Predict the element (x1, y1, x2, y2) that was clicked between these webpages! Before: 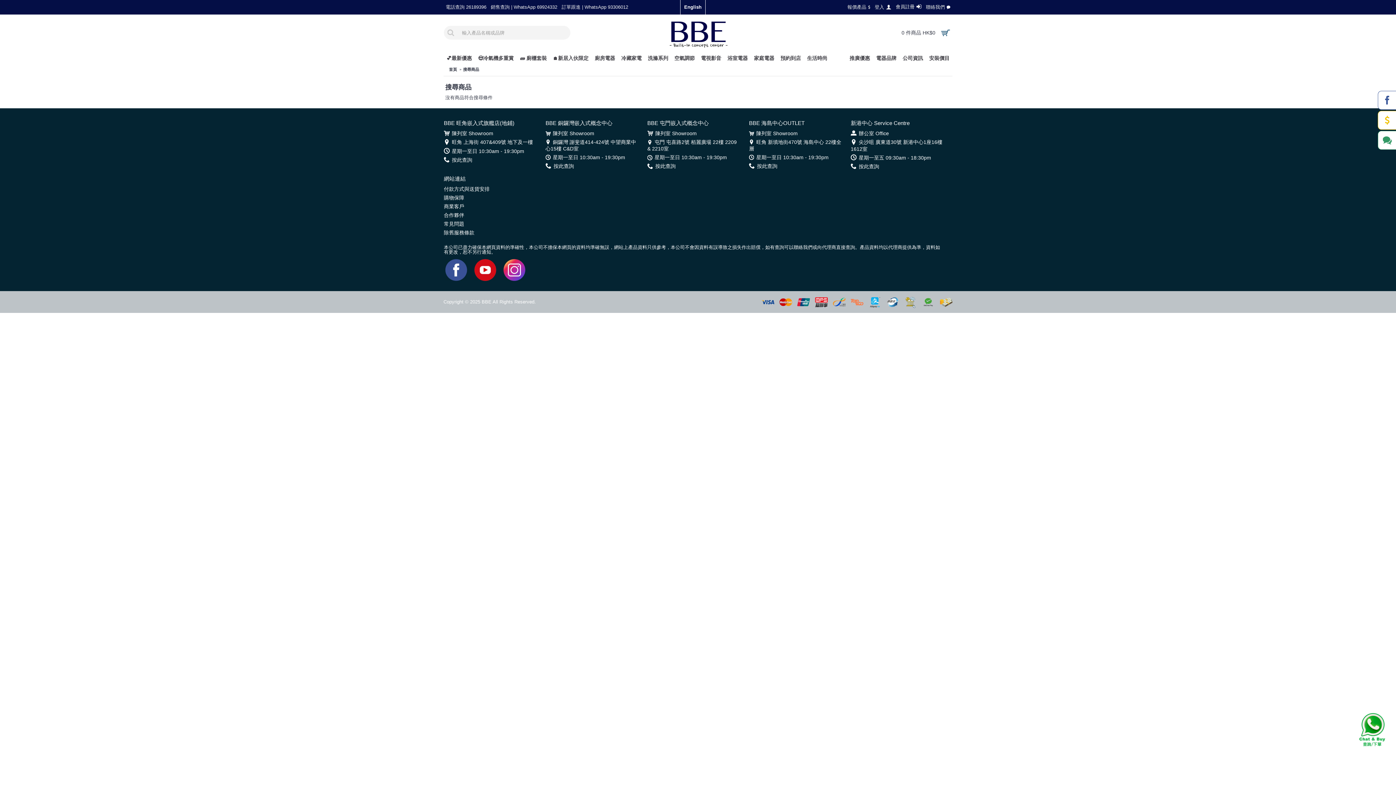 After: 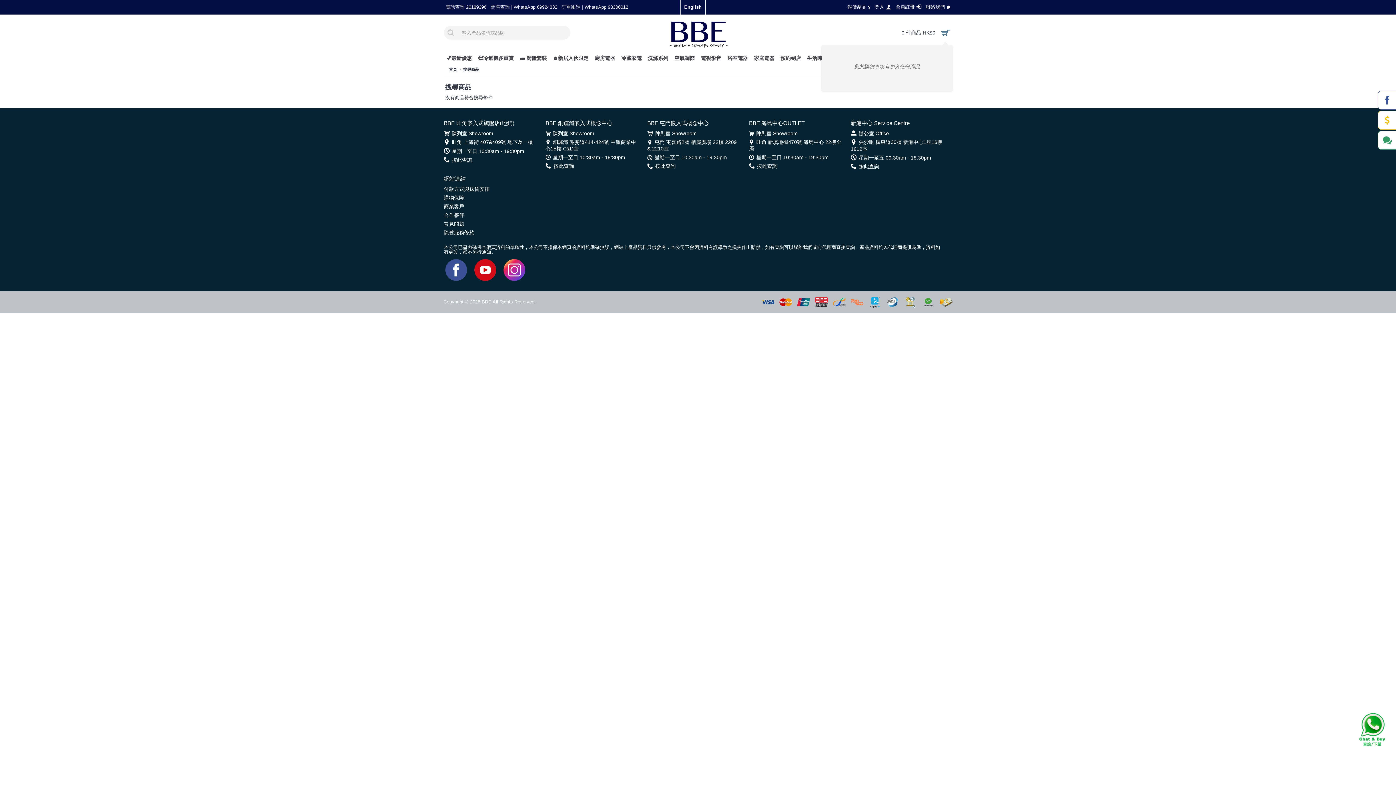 Action: bbox: (825, 25, 952, 40) label: 0 件商品 HK$0	